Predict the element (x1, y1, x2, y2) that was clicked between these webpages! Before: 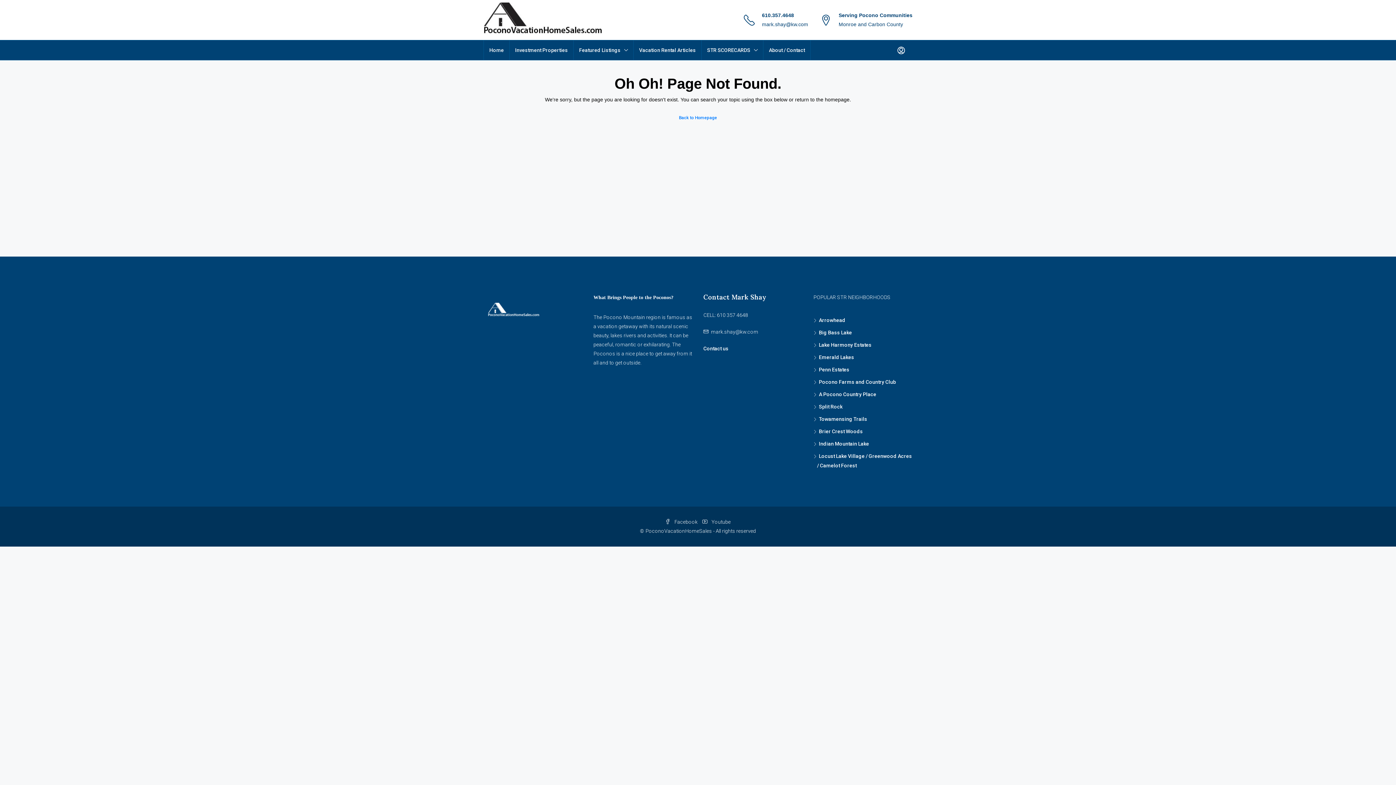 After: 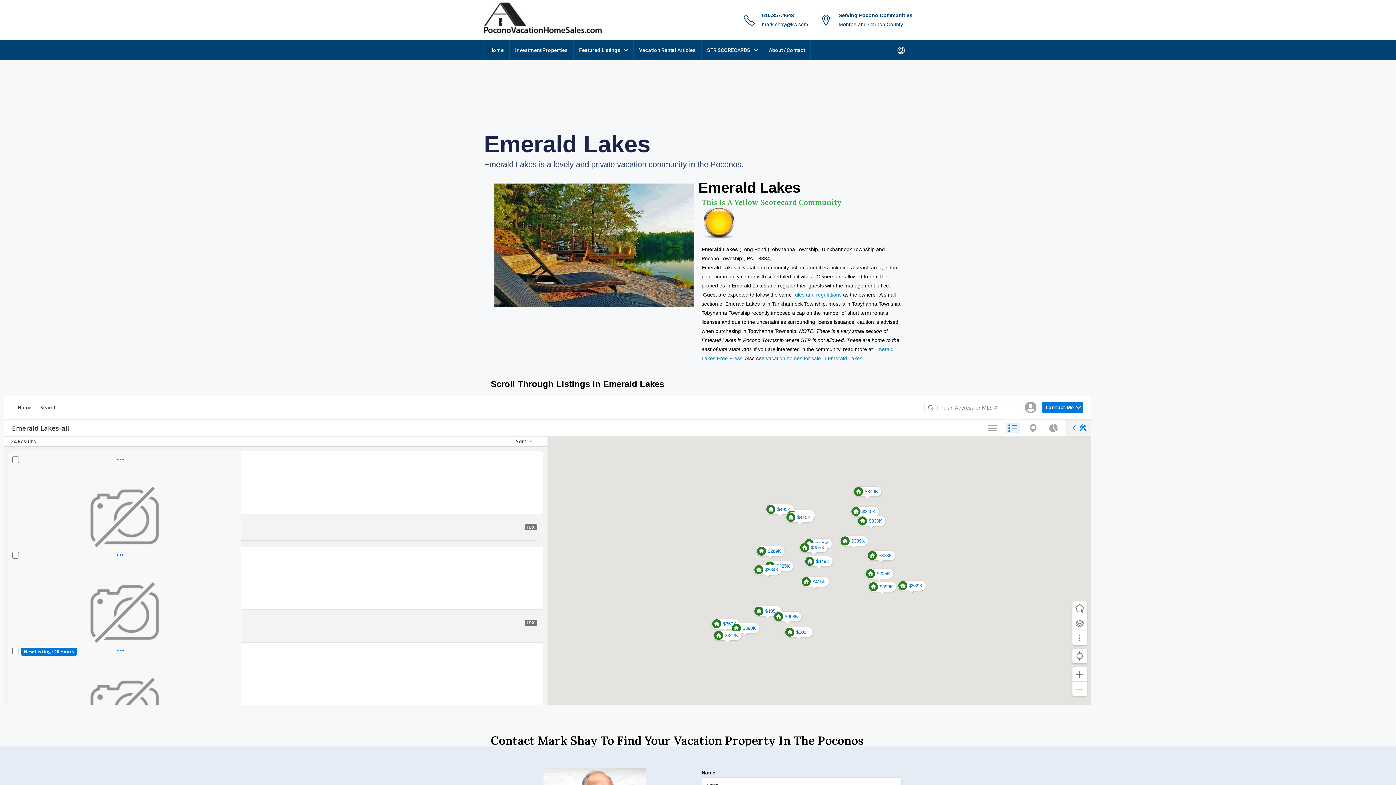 Action: label: Emerald Lakes bbox: (813, 354, 854, 360)